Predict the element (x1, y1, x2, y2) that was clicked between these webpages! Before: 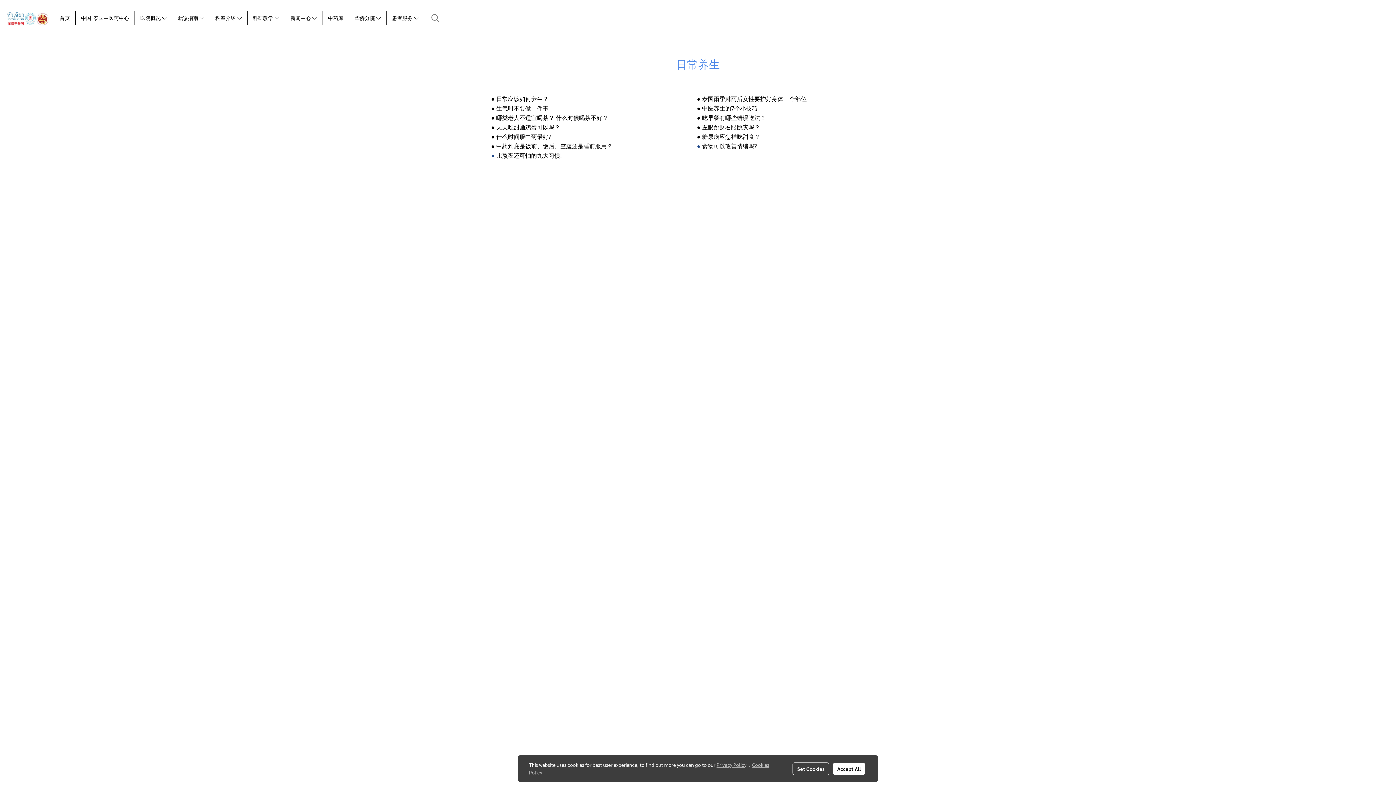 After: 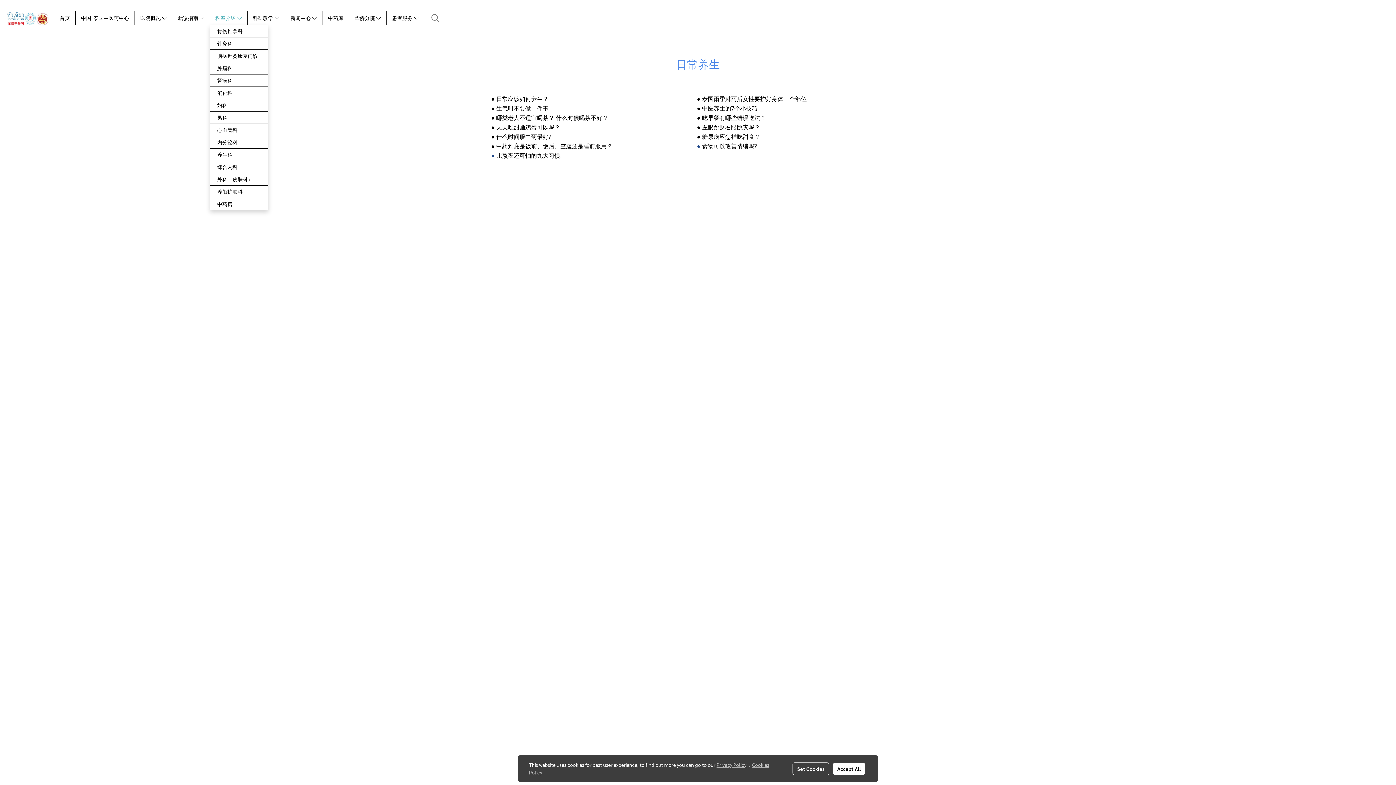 Action: bbox: (210, 10, 247, 25) label: 科室介绍 